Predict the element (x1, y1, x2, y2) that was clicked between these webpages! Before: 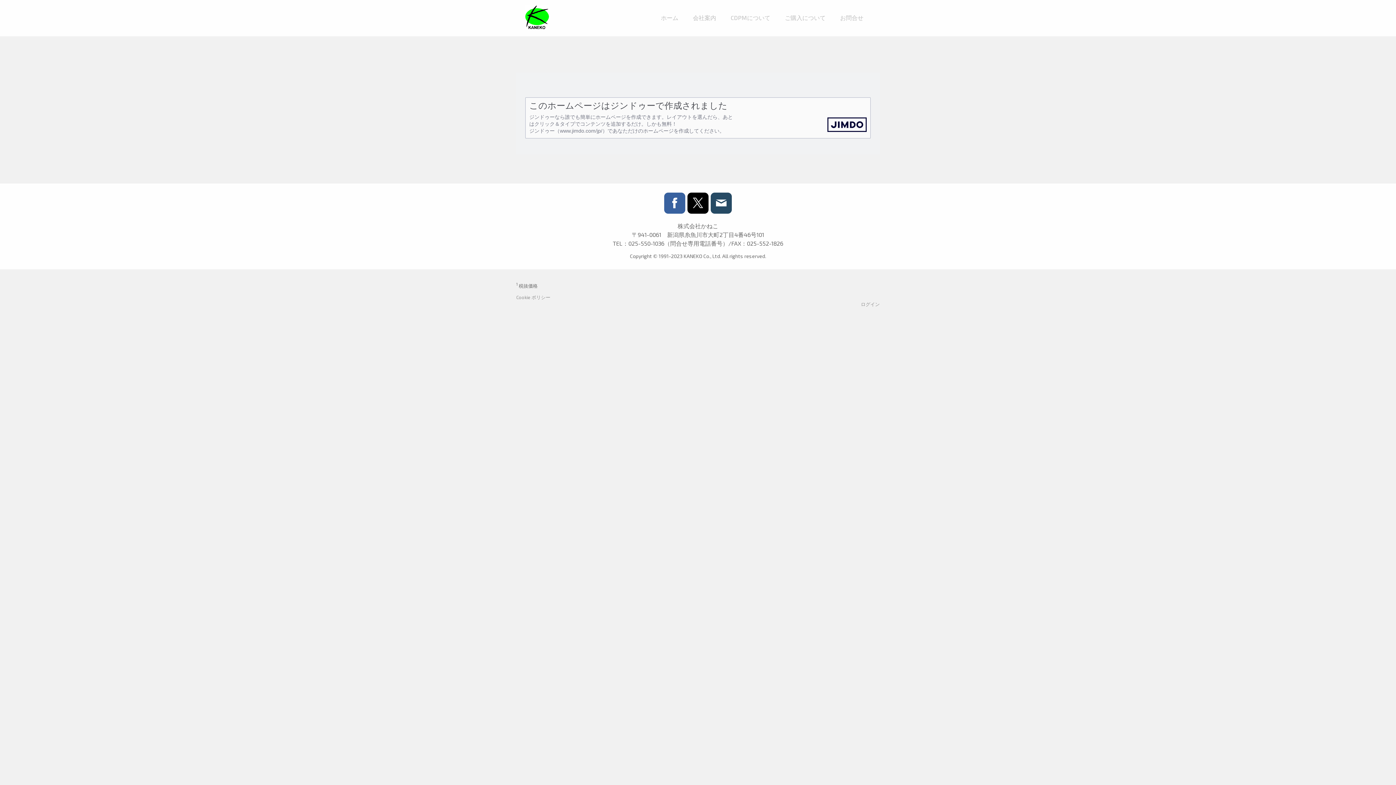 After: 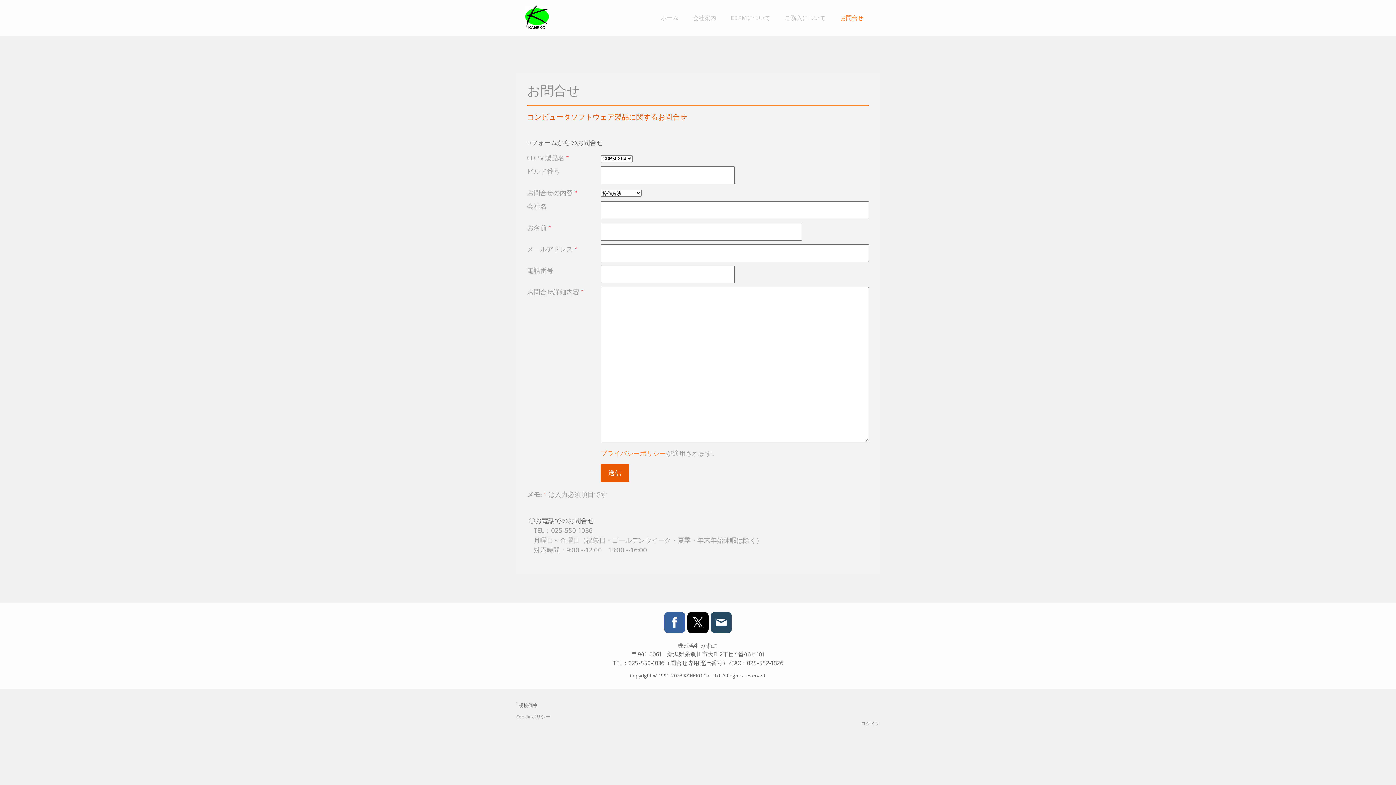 Action: label: お問合せ bbox: (834, 10, 869, 24)